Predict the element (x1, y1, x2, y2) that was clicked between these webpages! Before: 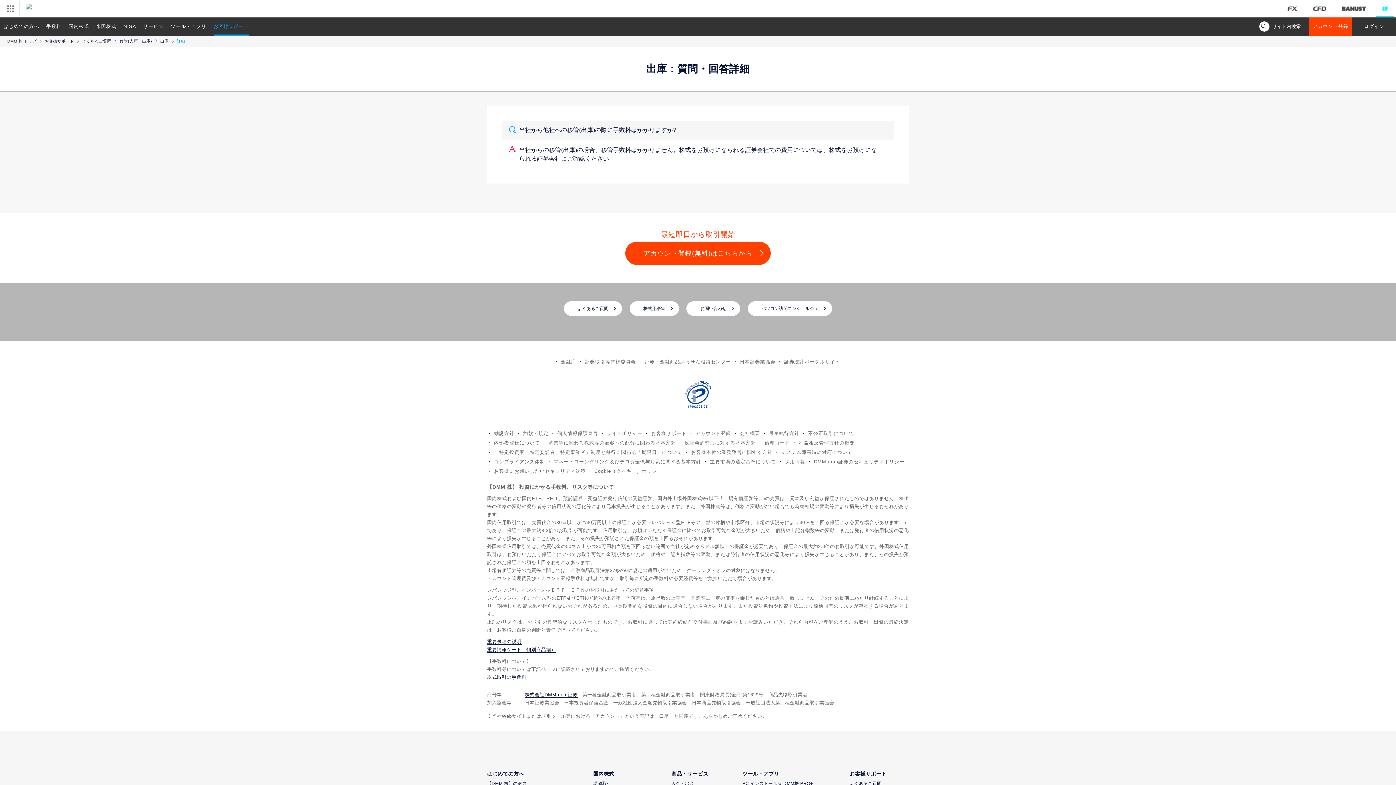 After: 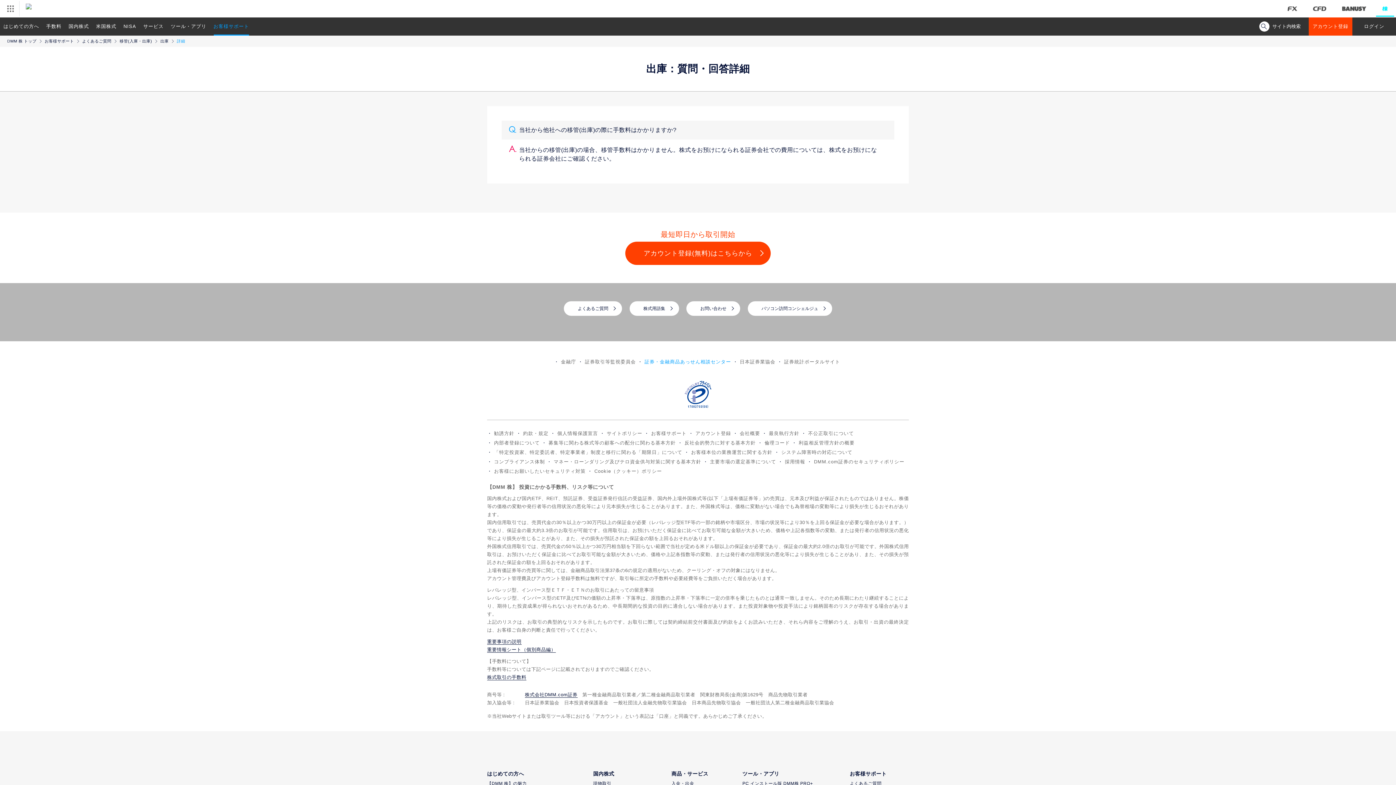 Action: label: 証券・金融商品あっせん相談センター bbox: (642, 359, 733, 364)